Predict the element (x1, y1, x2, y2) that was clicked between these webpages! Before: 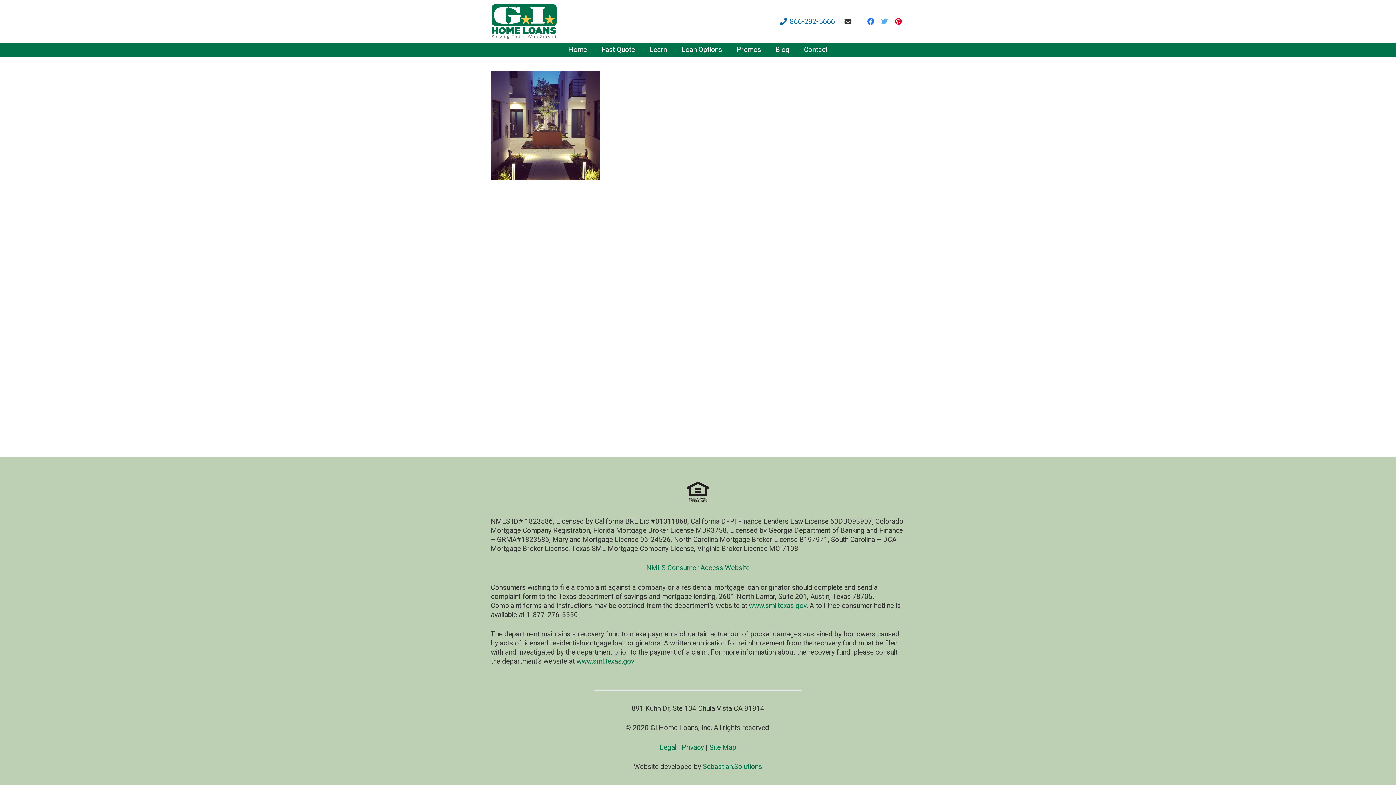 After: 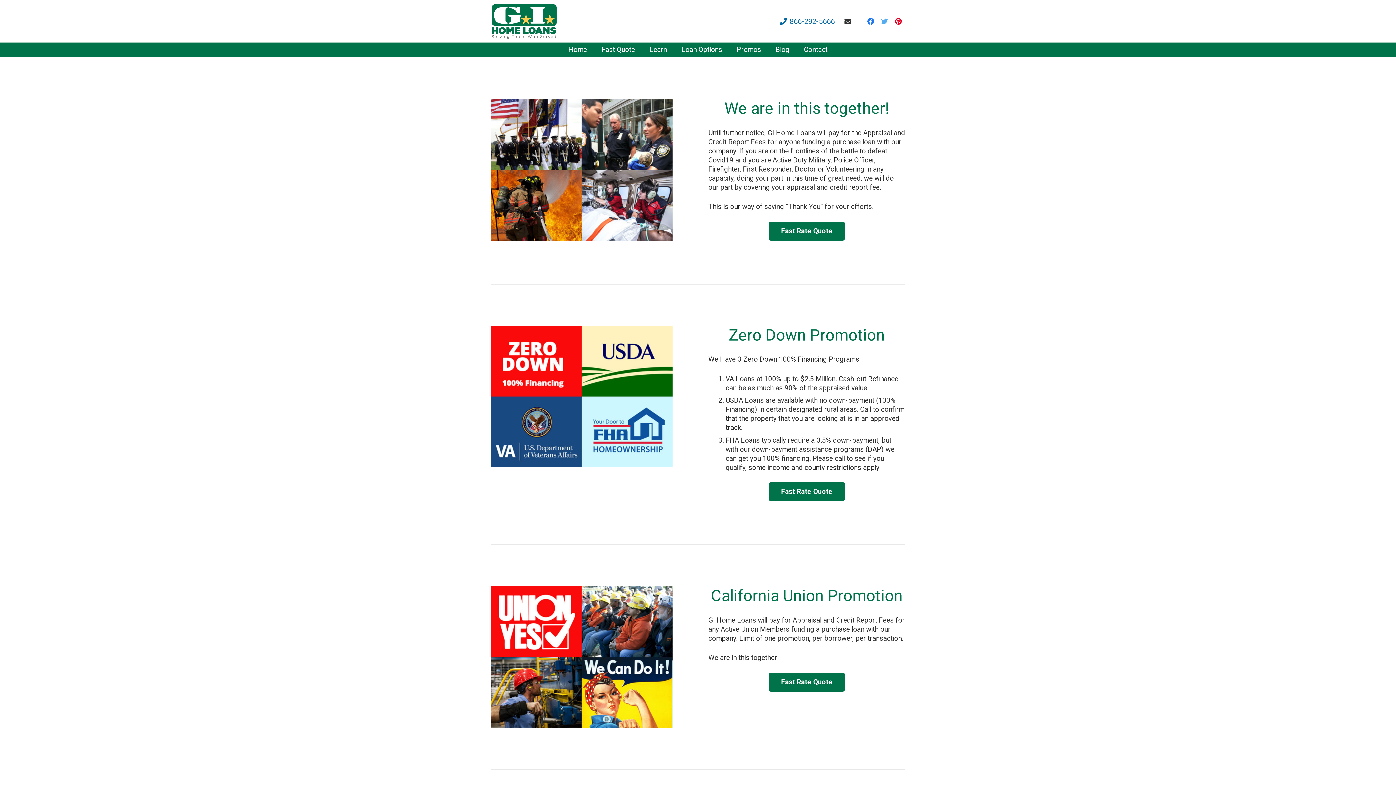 Action: bbox: (729, 42, 768, 57) label: Promos